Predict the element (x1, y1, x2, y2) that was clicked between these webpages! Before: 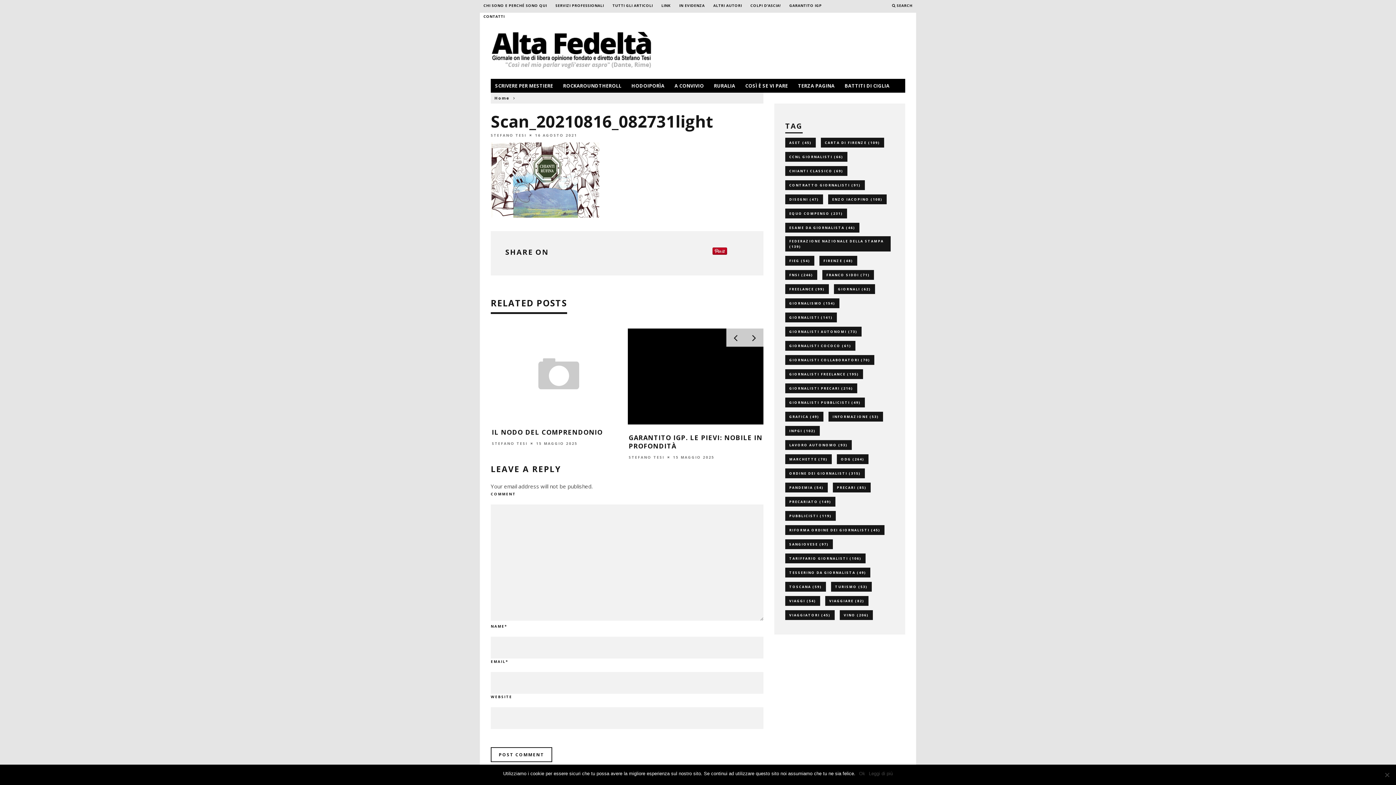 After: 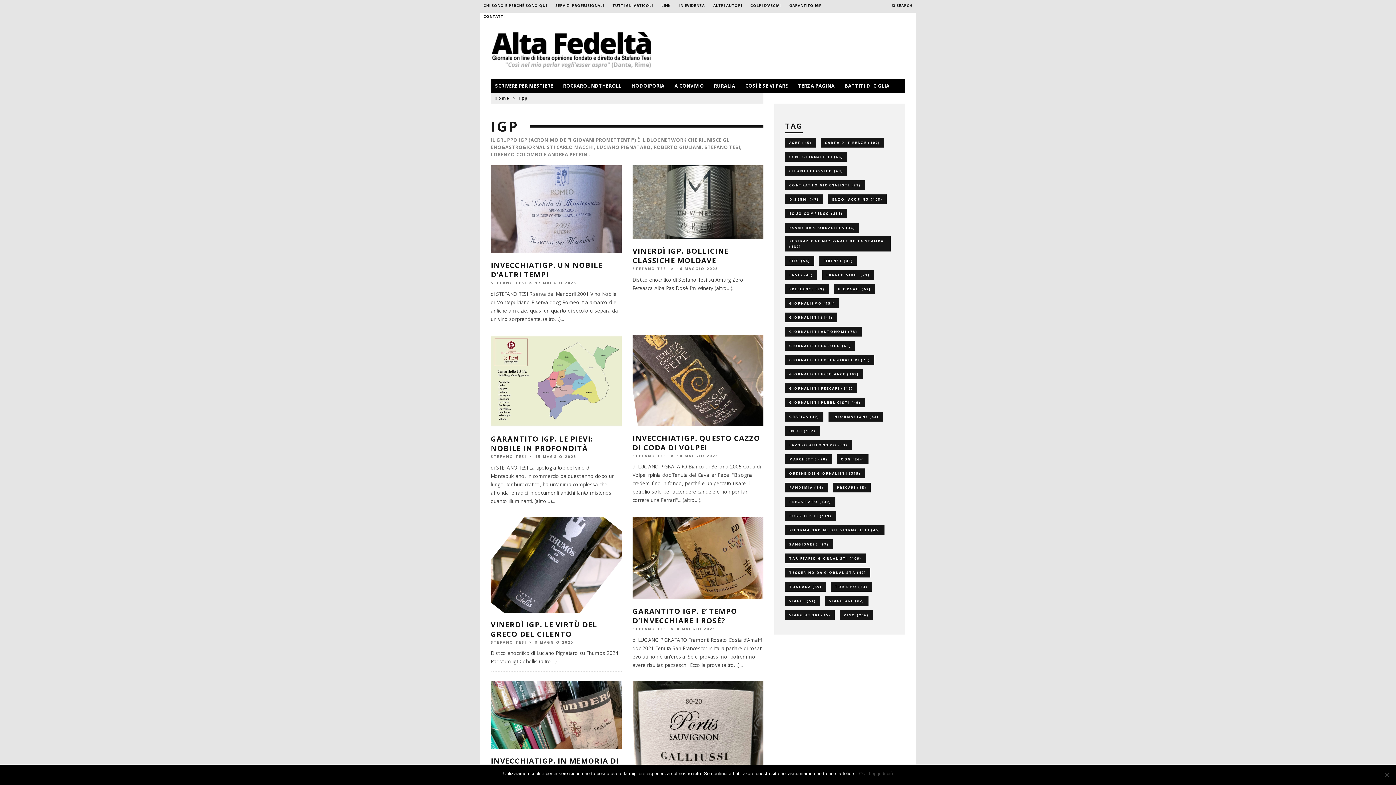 Action: bbox: (789, 0, 822, 10) label: GARANTITO IGP